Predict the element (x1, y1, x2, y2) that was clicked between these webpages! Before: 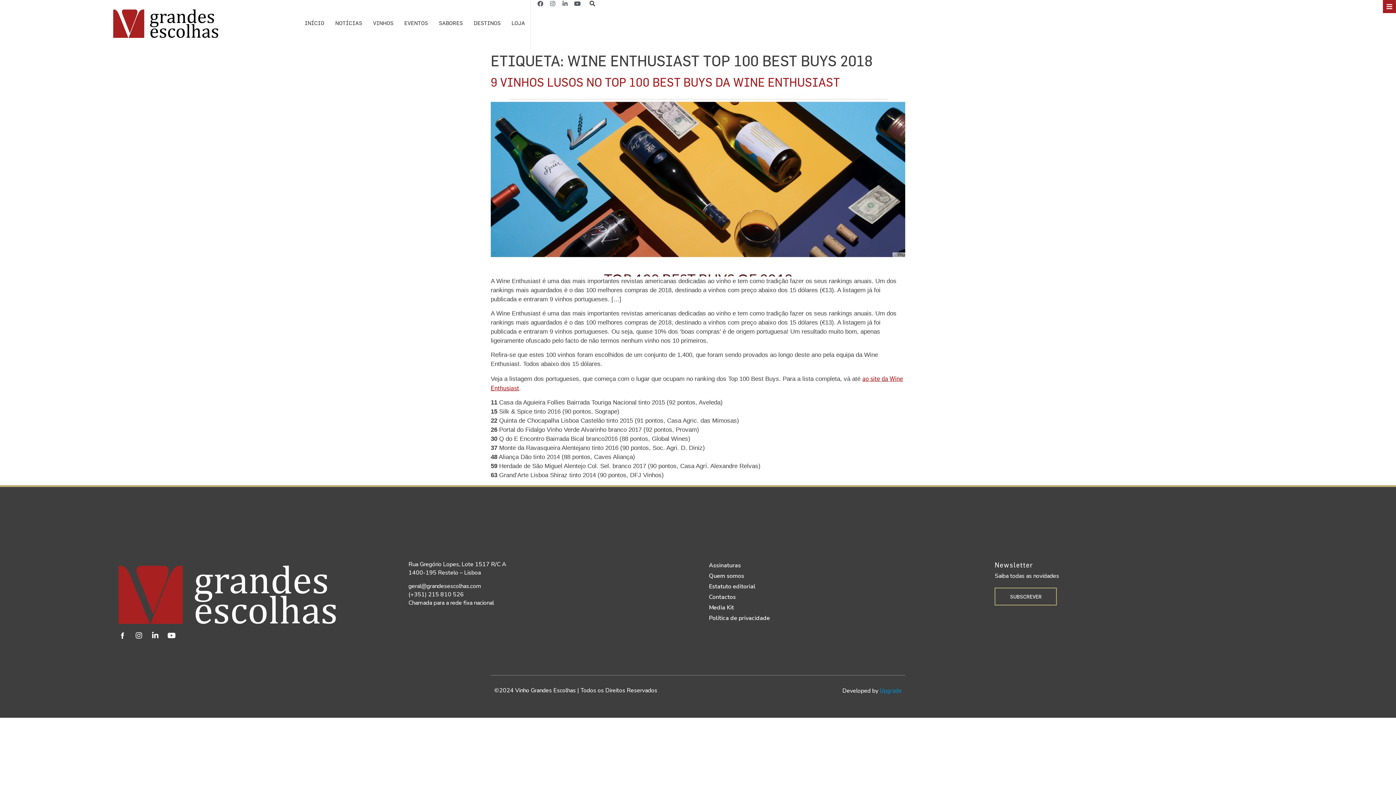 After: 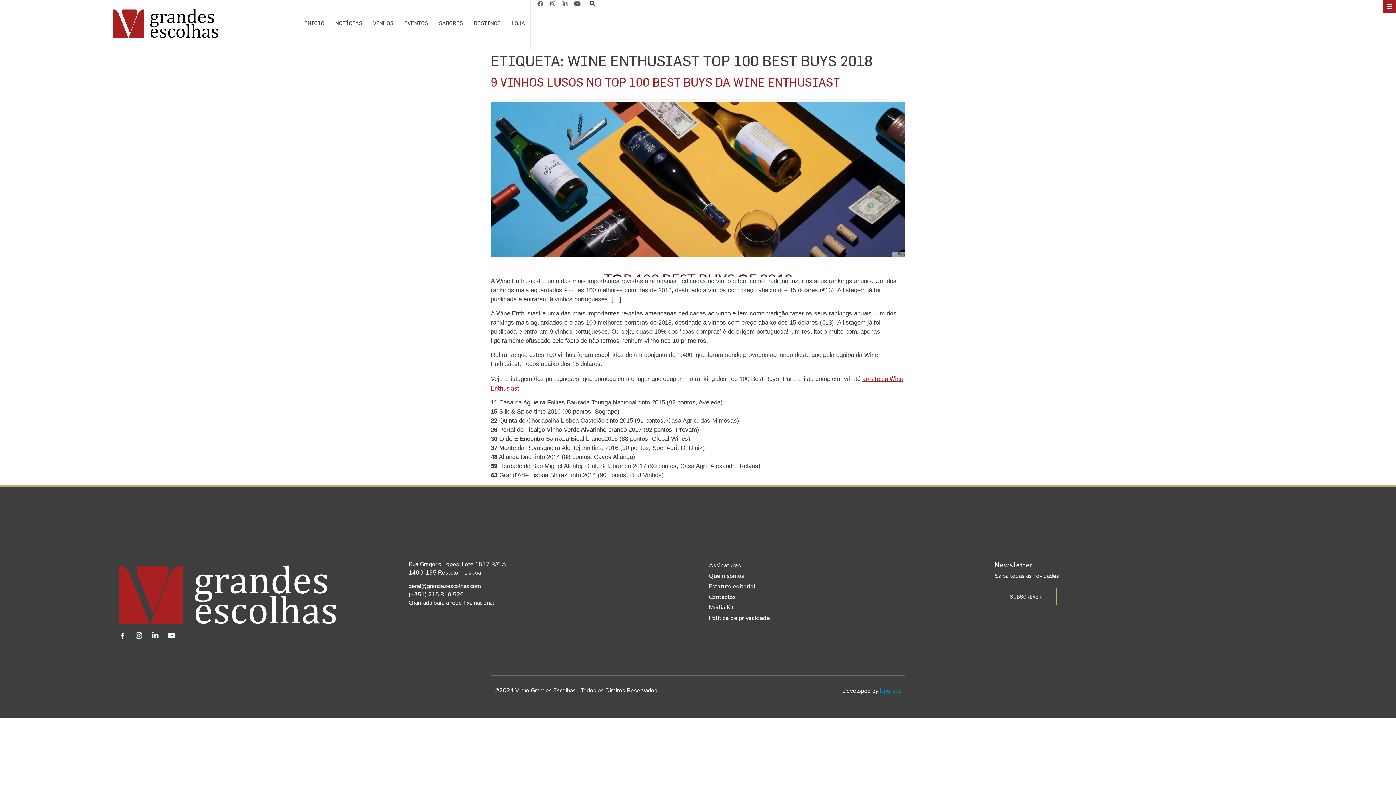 Action: bbox: (534, -2, 546, 9) label: Facebook-f